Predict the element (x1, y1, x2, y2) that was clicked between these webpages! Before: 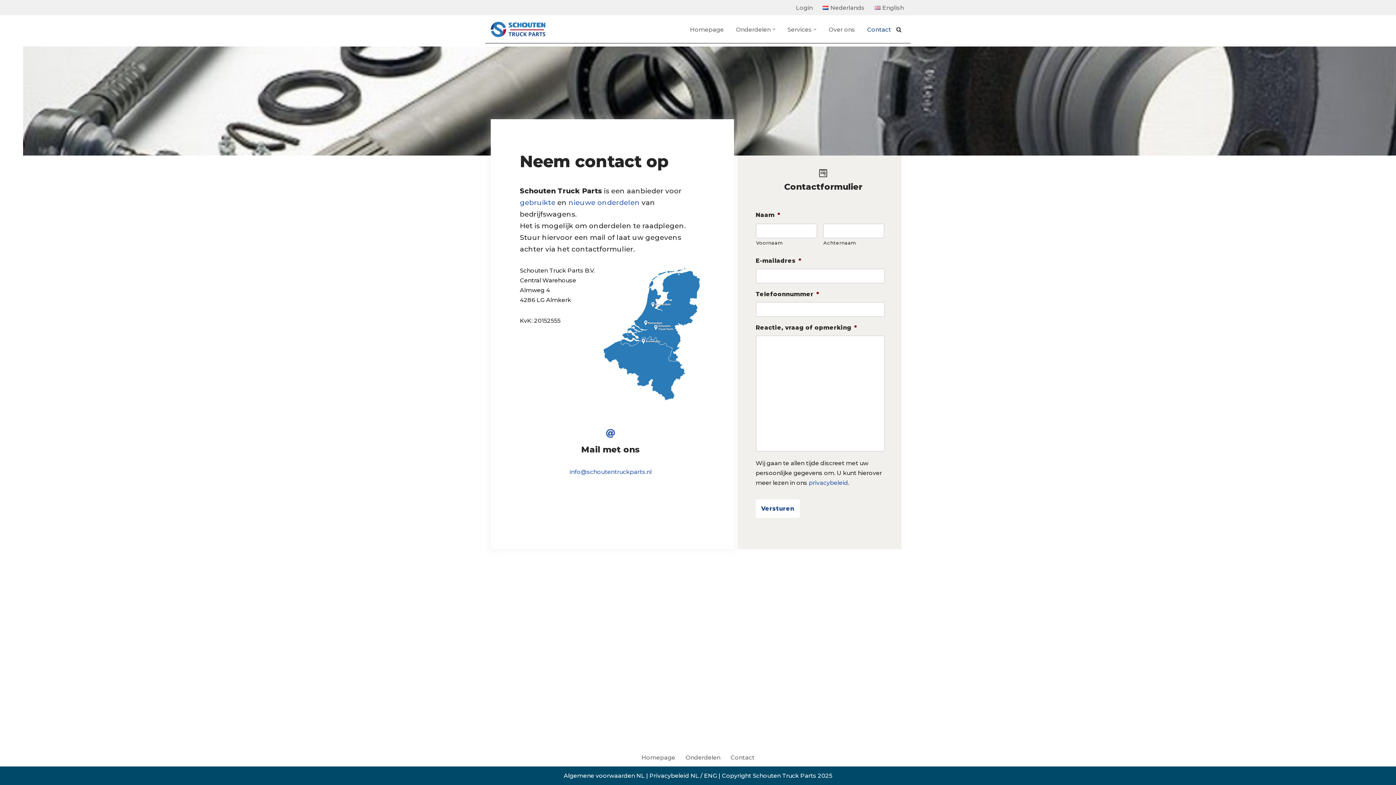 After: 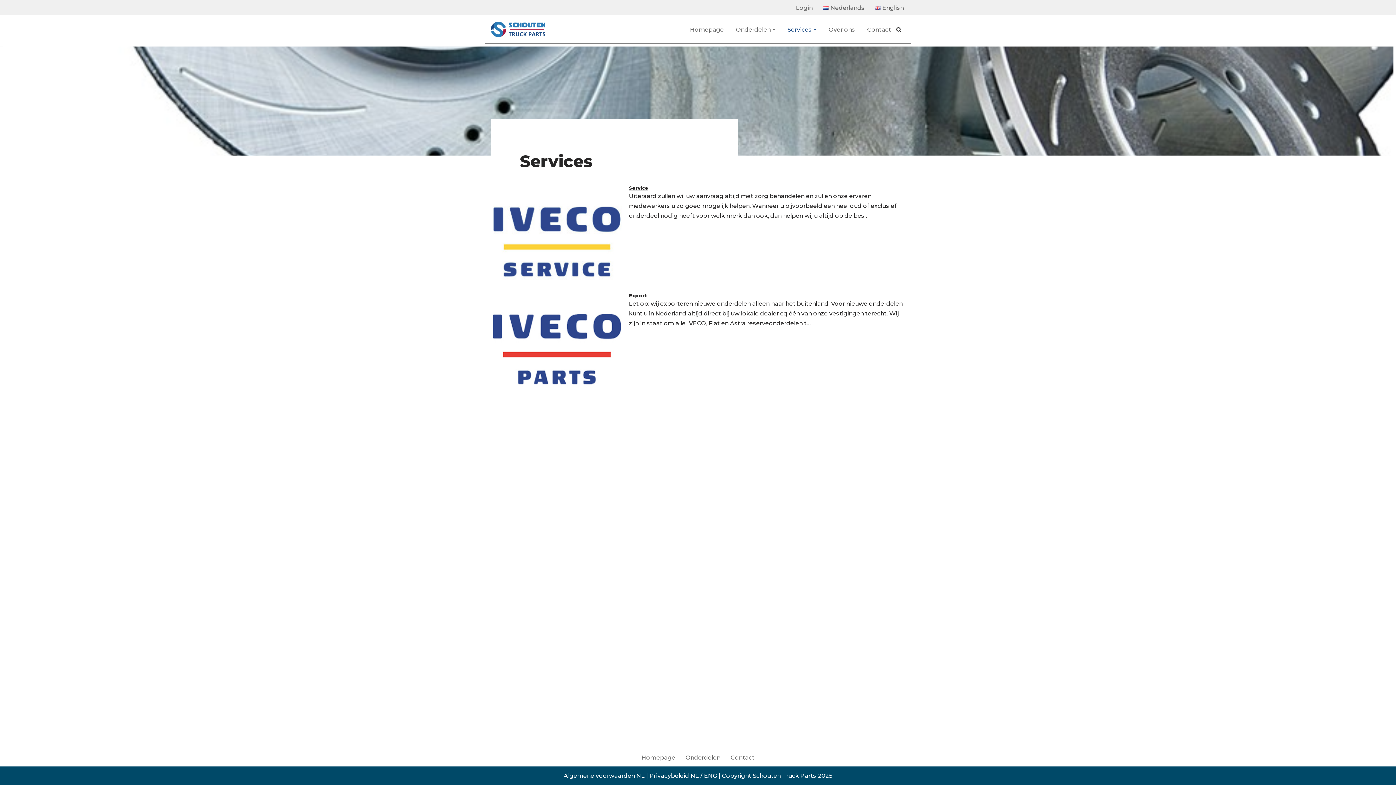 Action: bbox: (787, 24, 812, 34) label: Services